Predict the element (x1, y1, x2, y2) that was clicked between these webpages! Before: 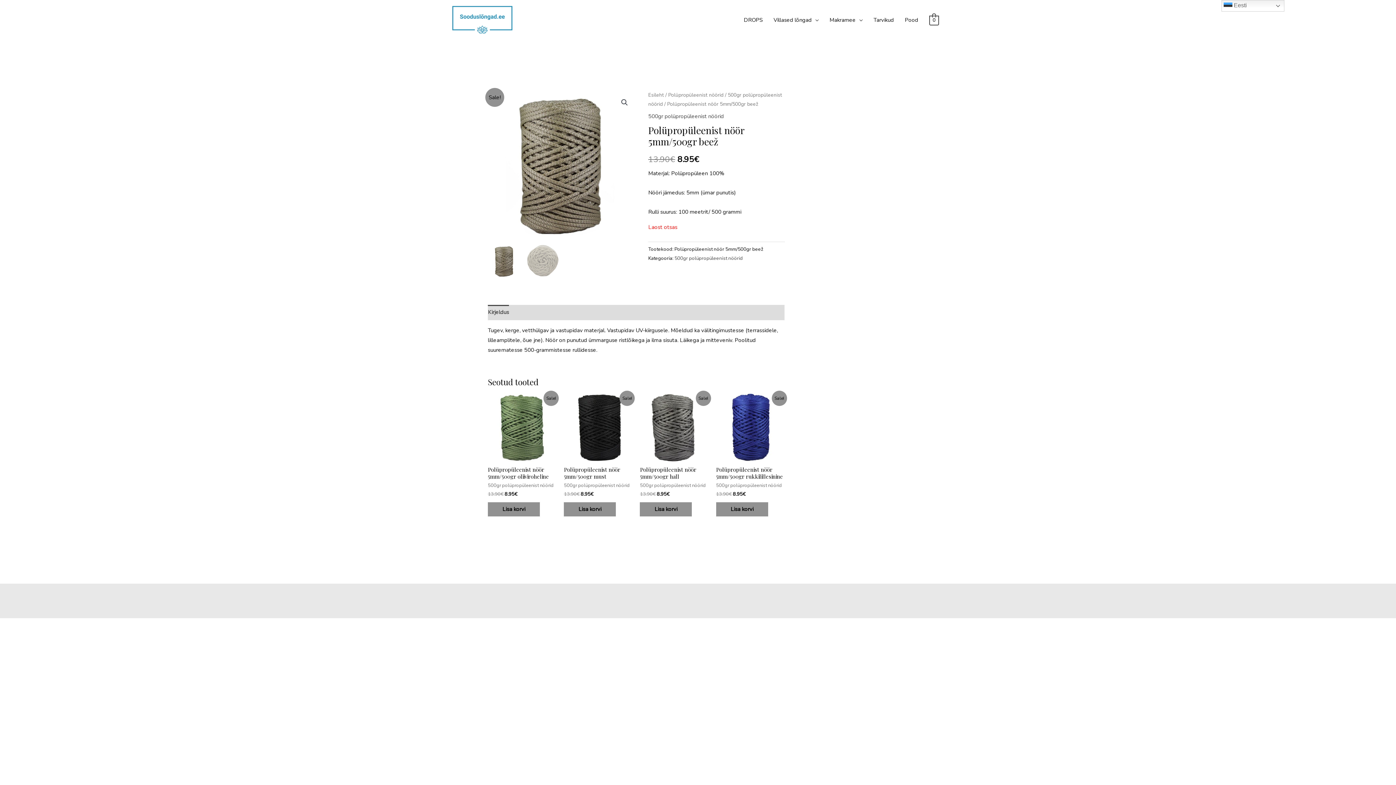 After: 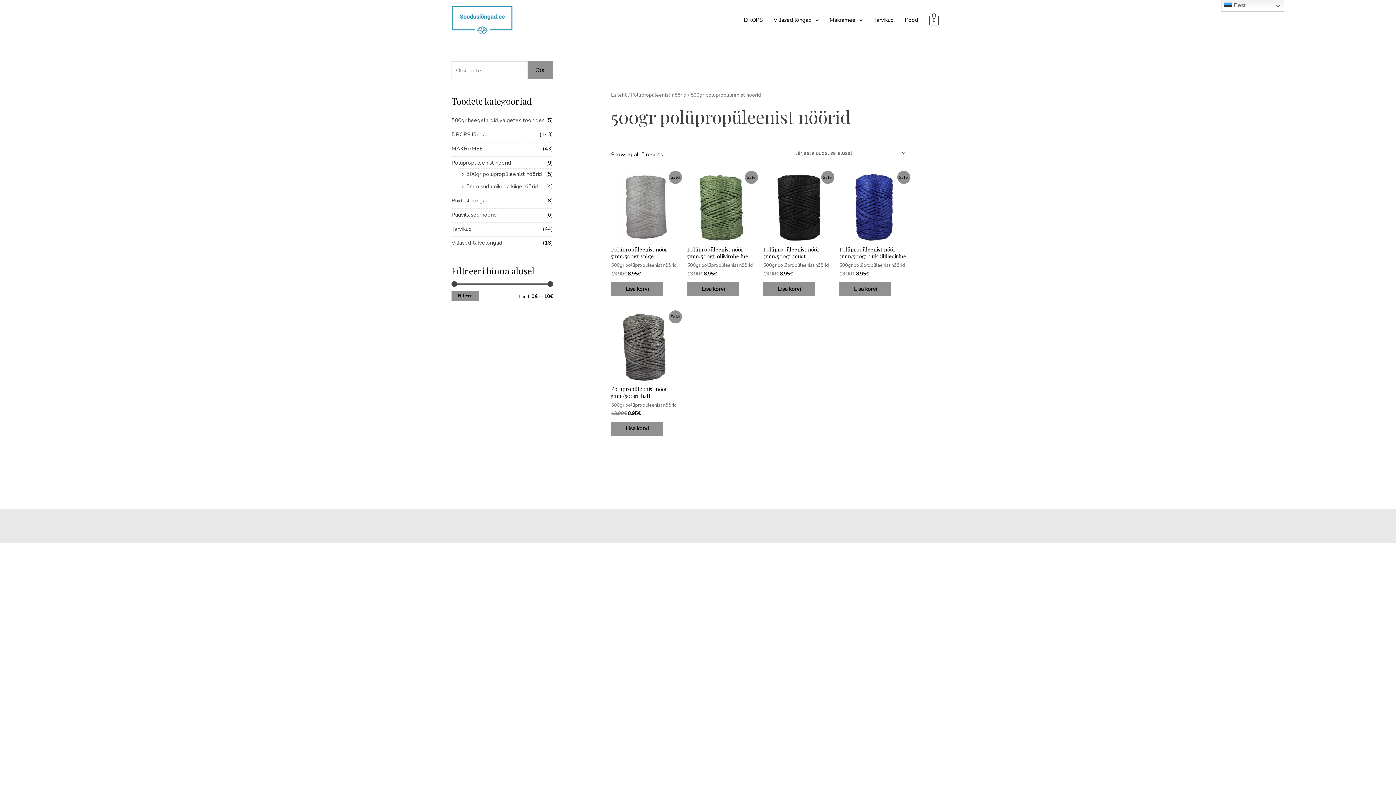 Action: bbox: (674, 254, 742, 261) label: 500gr polüpropüleenist nöörid